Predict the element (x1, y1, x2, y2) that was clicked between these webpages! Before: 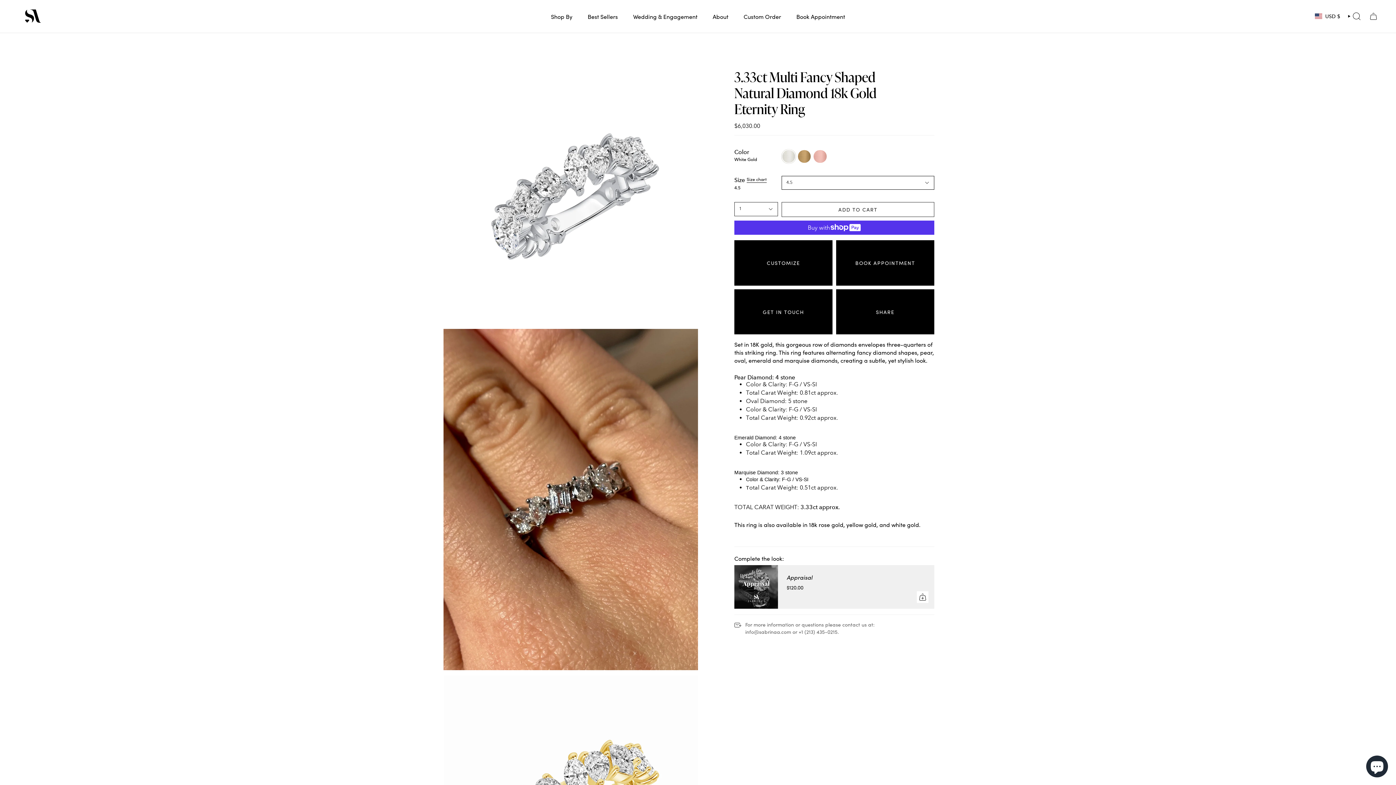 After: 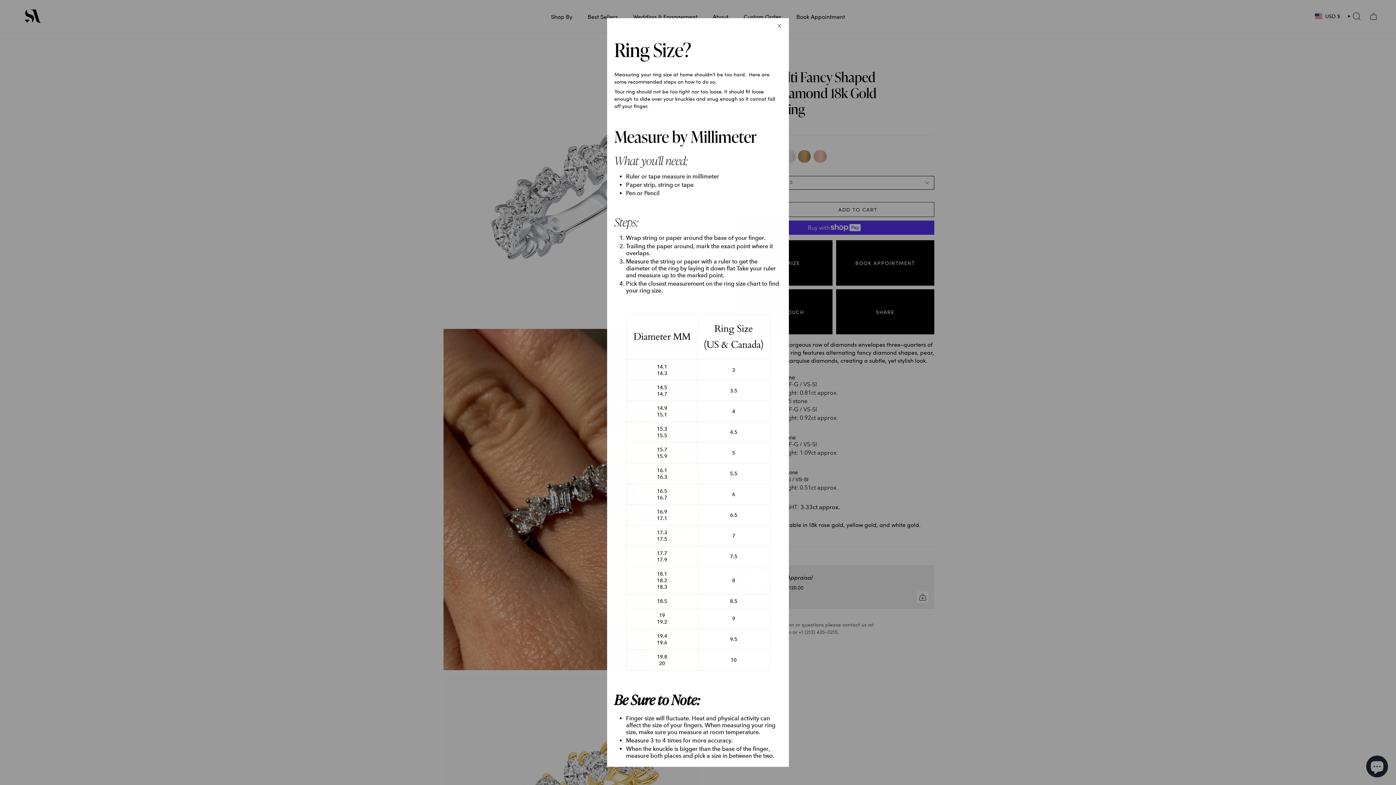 Action: bbox: (746, 176, 766, 184) label: Size chart